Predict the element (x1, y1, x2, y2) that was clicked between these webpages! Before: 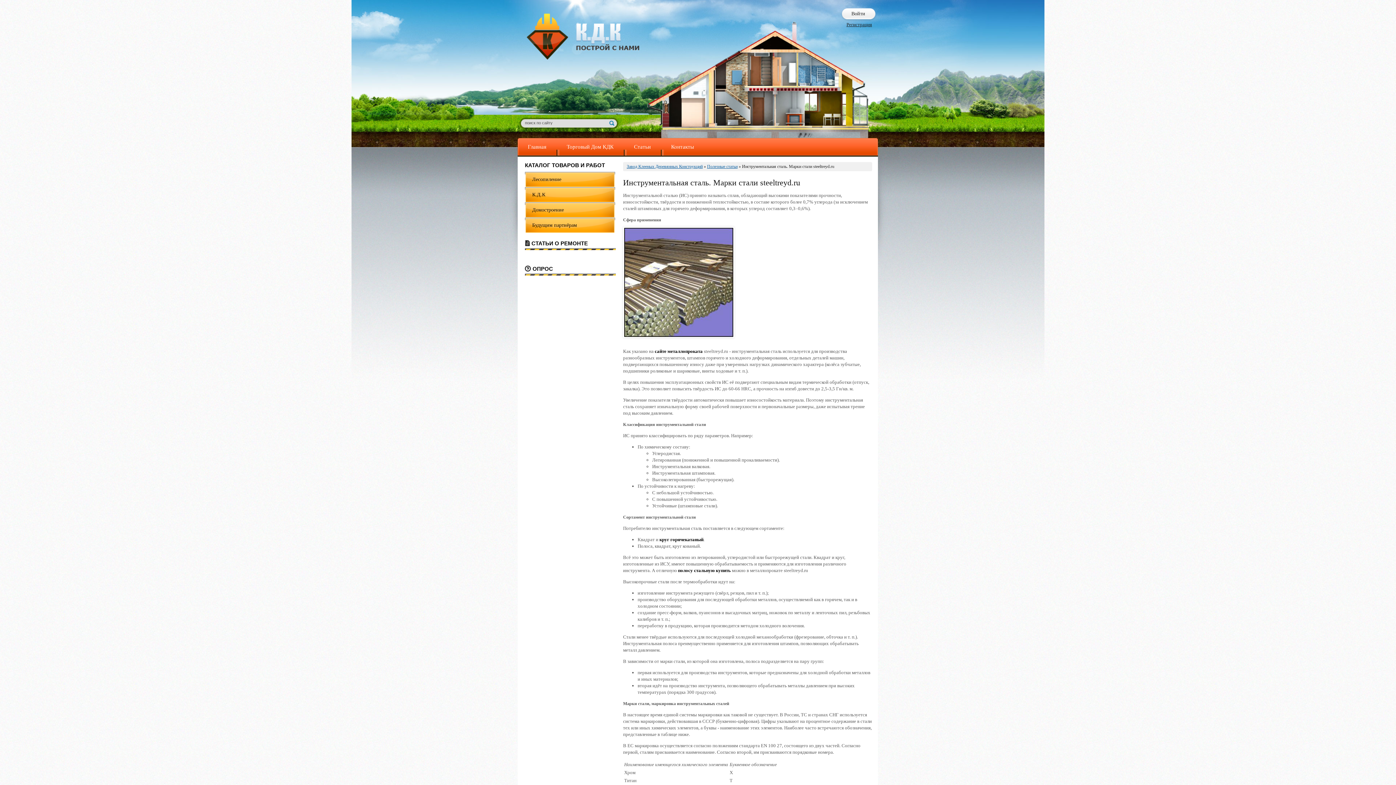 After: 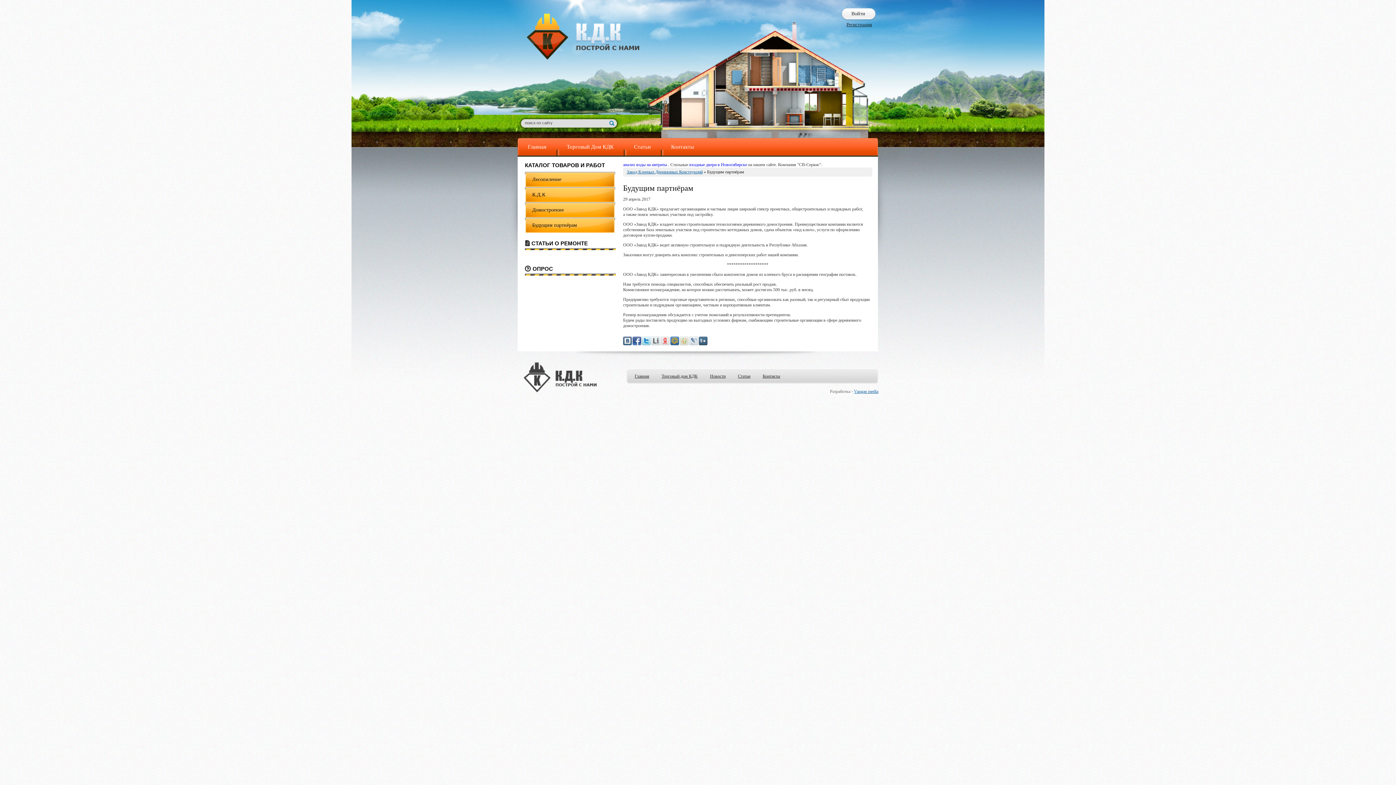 Action: bbox: (525, 217, 615, 233) label: Будущим партнёрам